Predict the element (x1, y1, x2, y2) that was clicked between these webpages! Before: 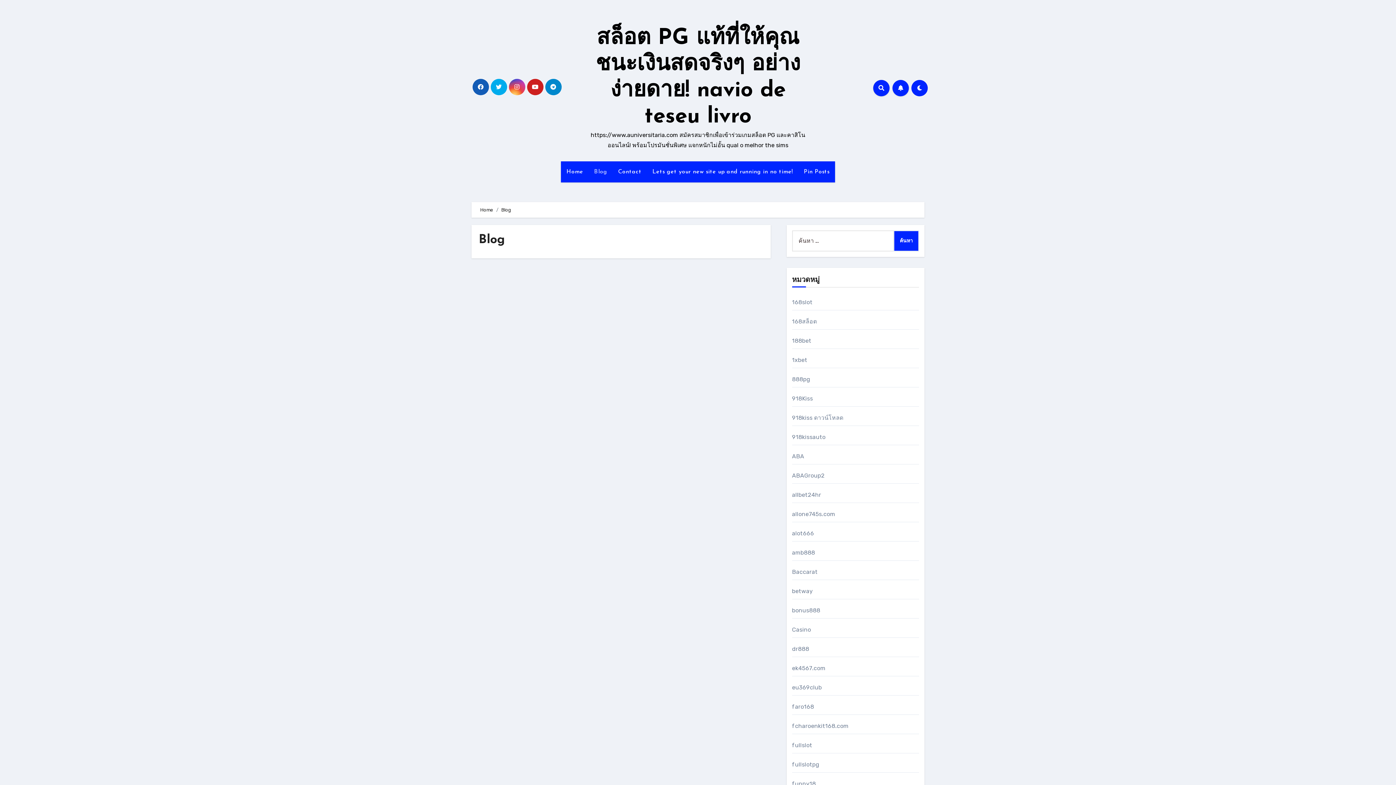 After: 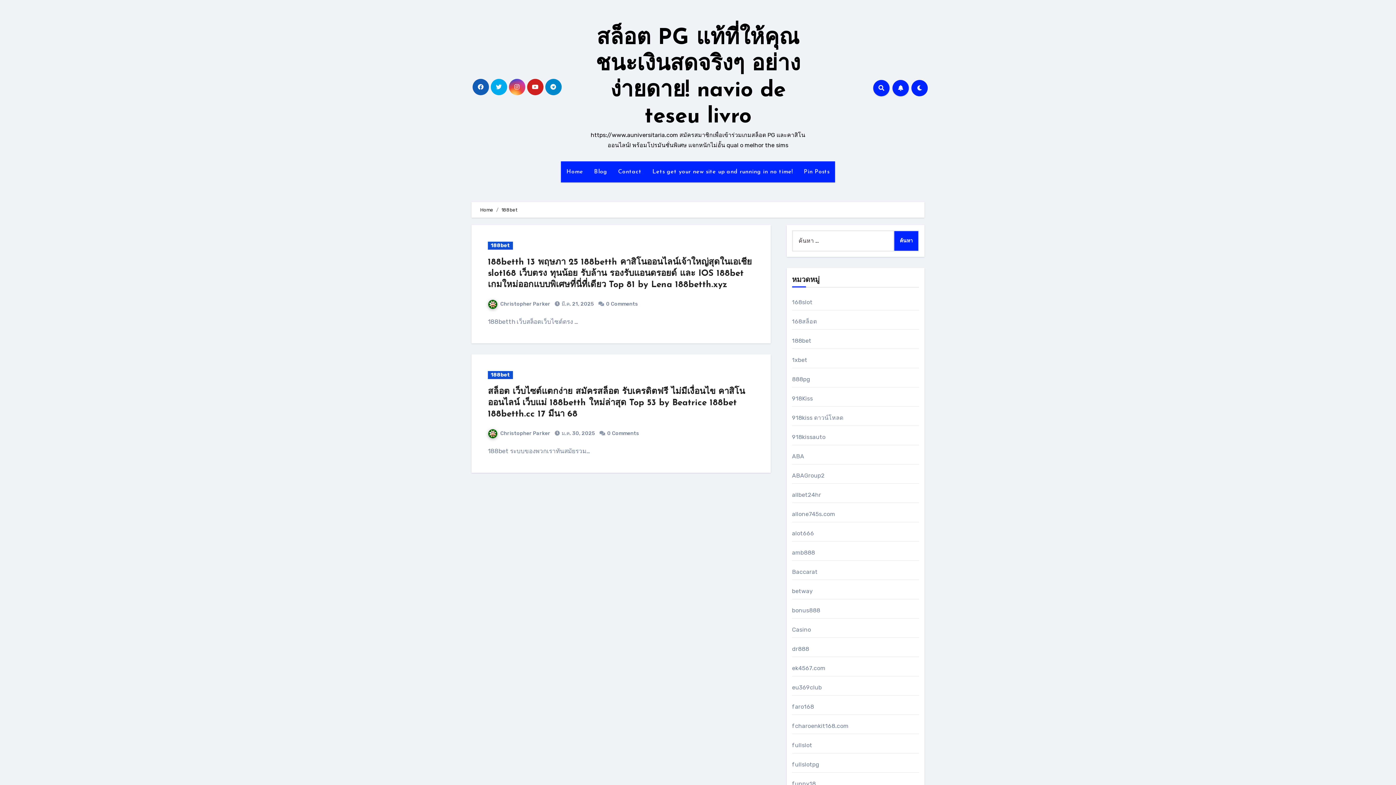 Action: bbox: (792, 337, 811, 344) label: 188bet